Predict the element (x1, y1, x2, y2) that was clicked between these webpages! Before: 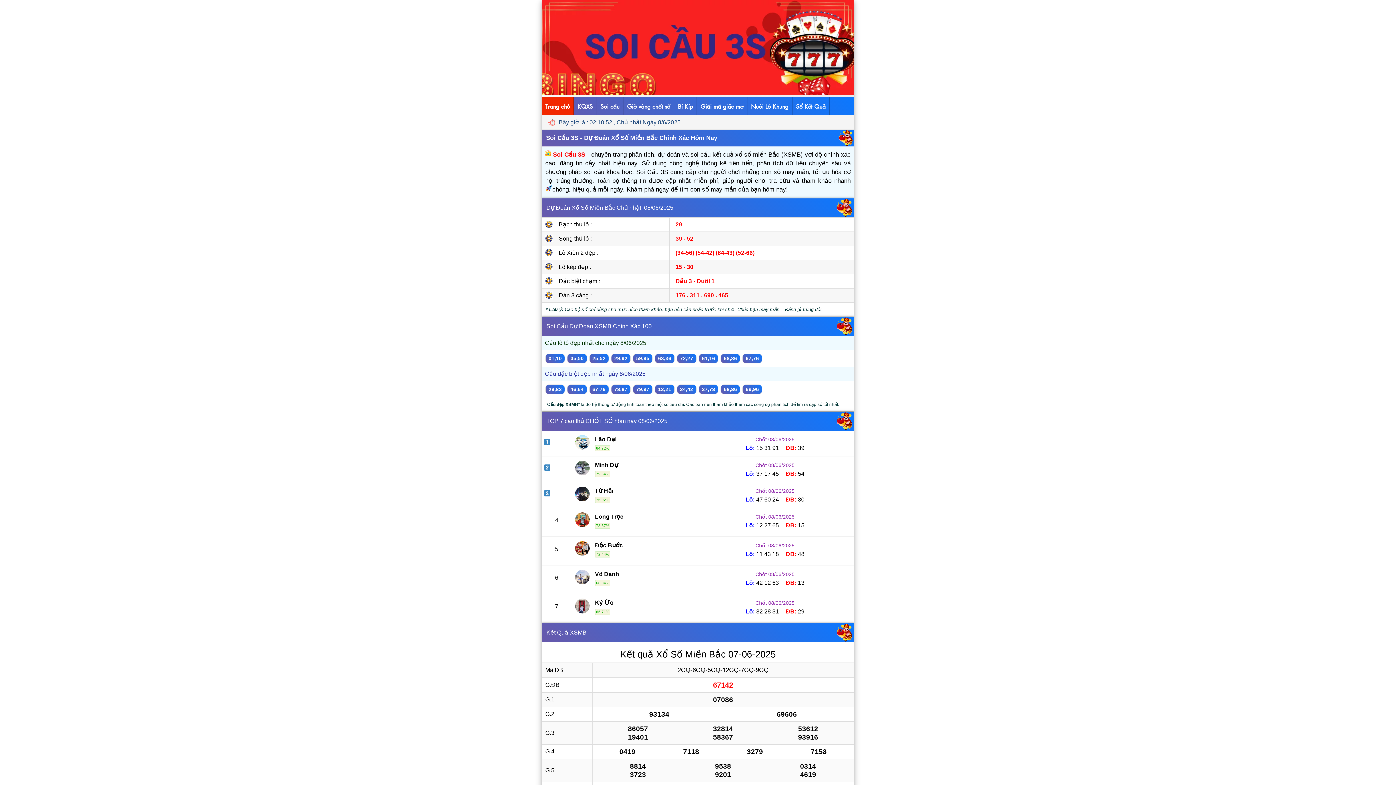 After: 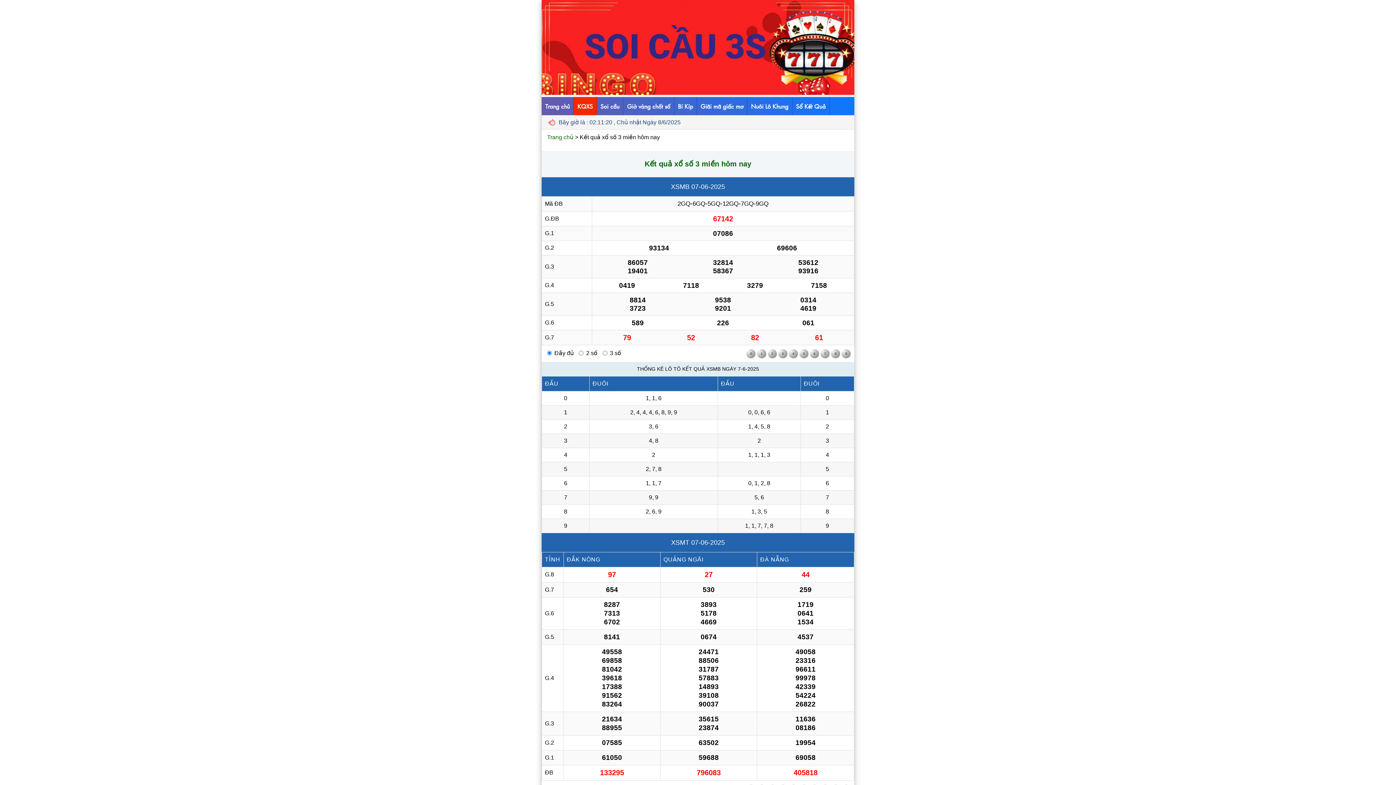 Action: label: KQXS bbox: (573, 97, 596, 115)